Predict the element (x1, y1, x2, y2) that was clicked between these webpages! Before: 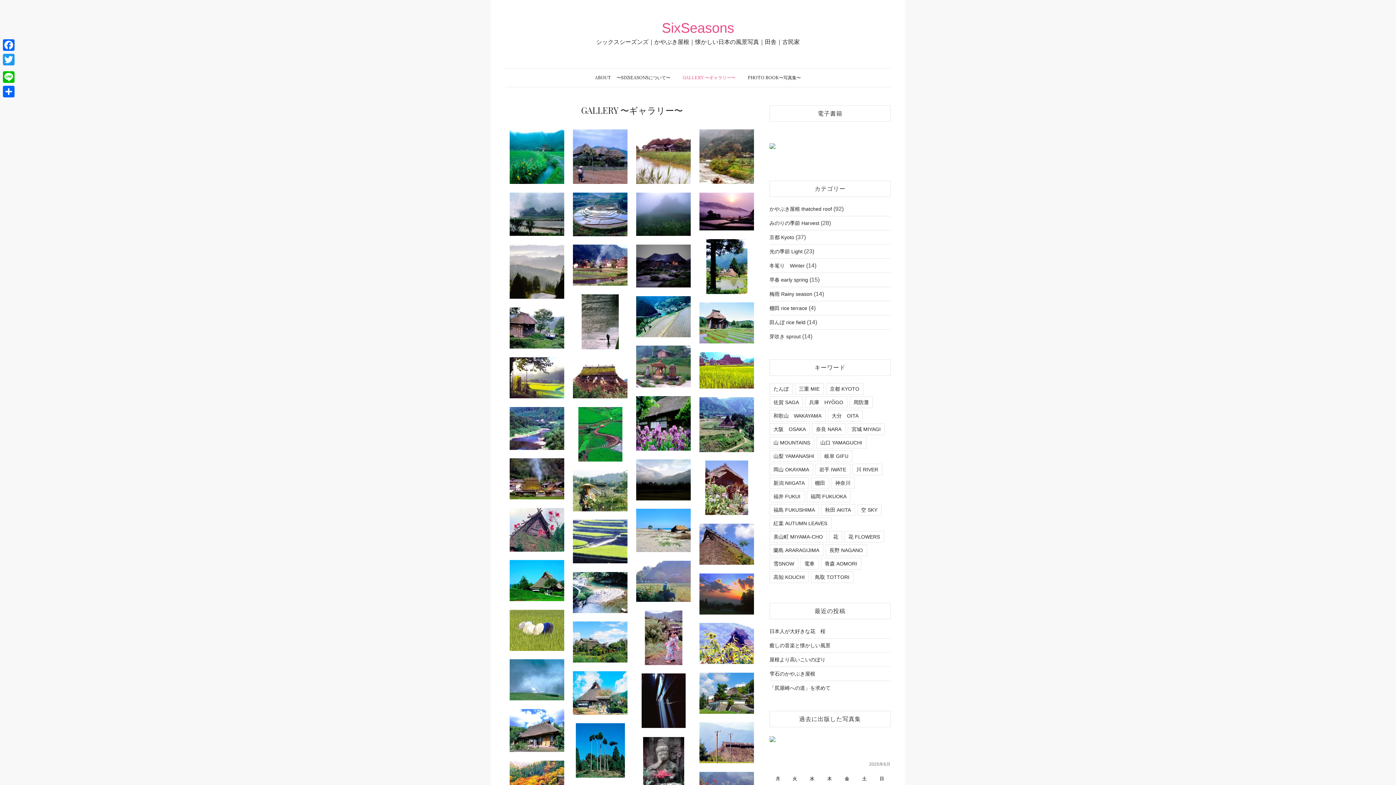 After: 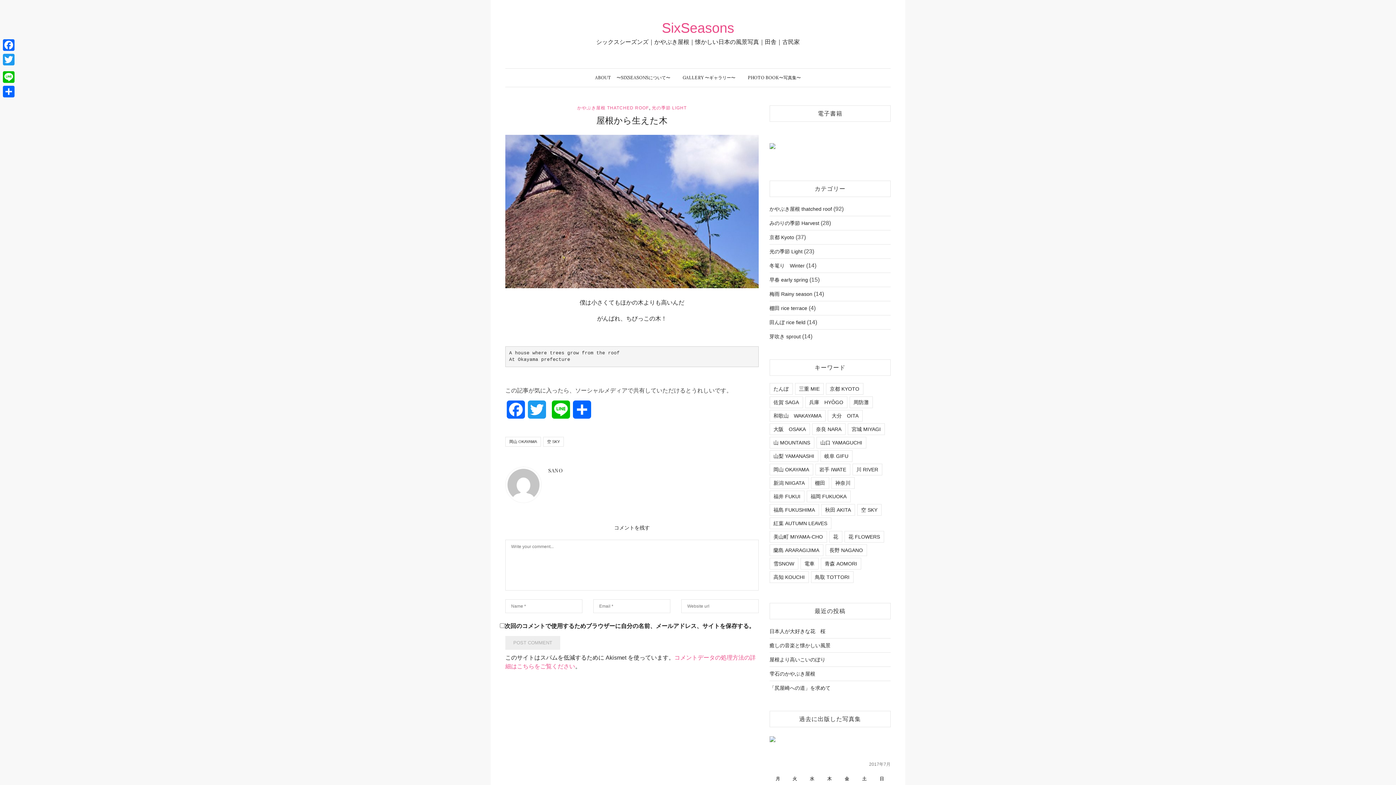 Action: bbox: (699, 540, 754, 547)